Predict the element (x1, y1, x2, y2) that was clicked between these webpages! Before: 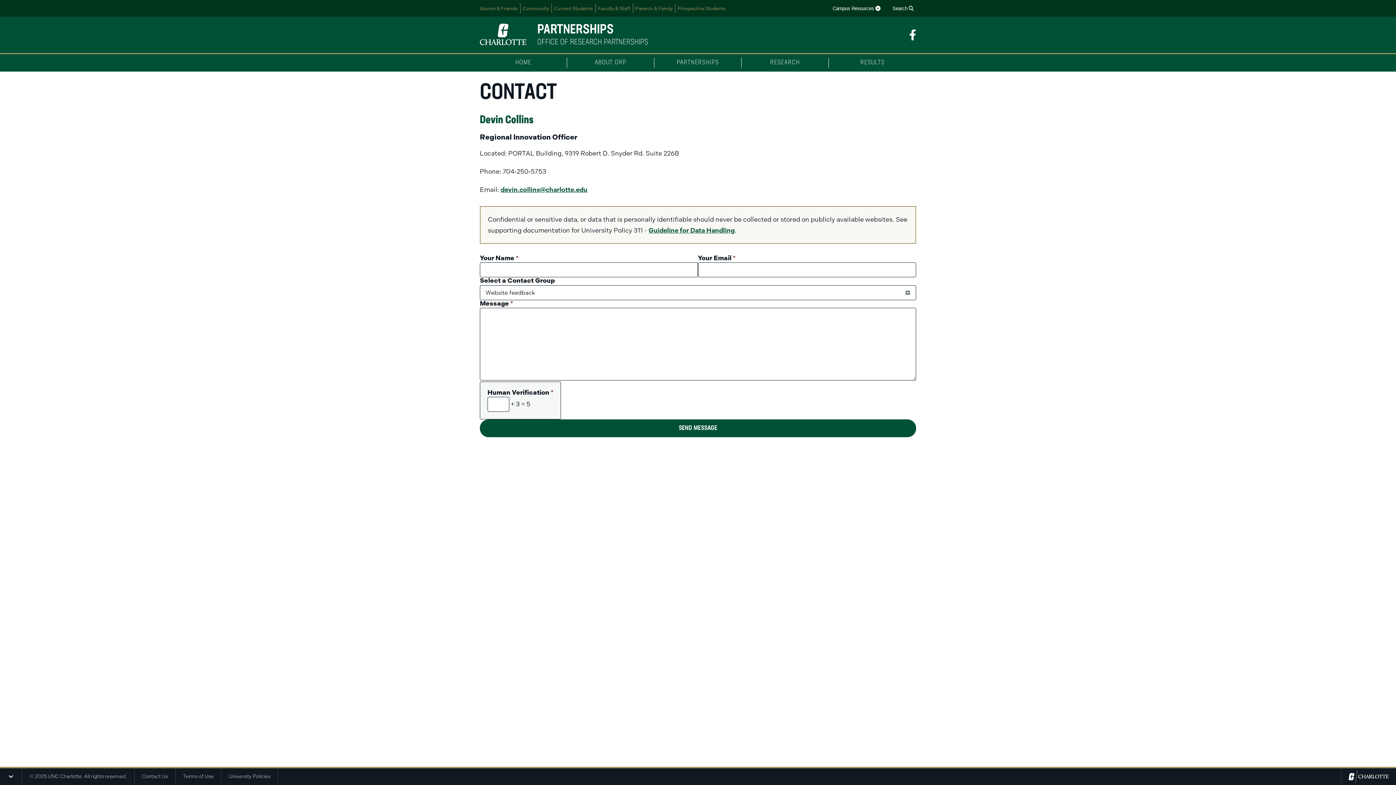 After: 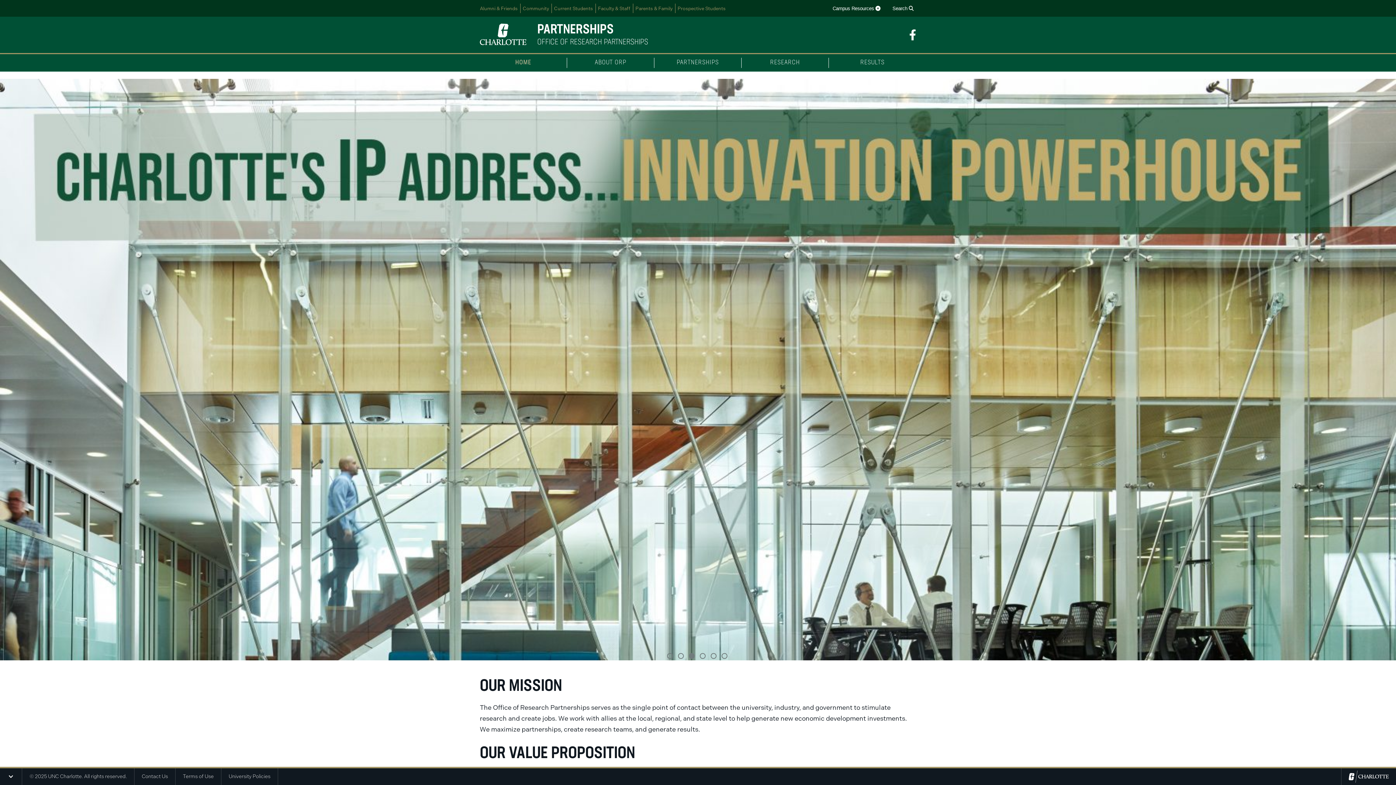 Action: label: HOME bbox: (480, 57, 567, 68)